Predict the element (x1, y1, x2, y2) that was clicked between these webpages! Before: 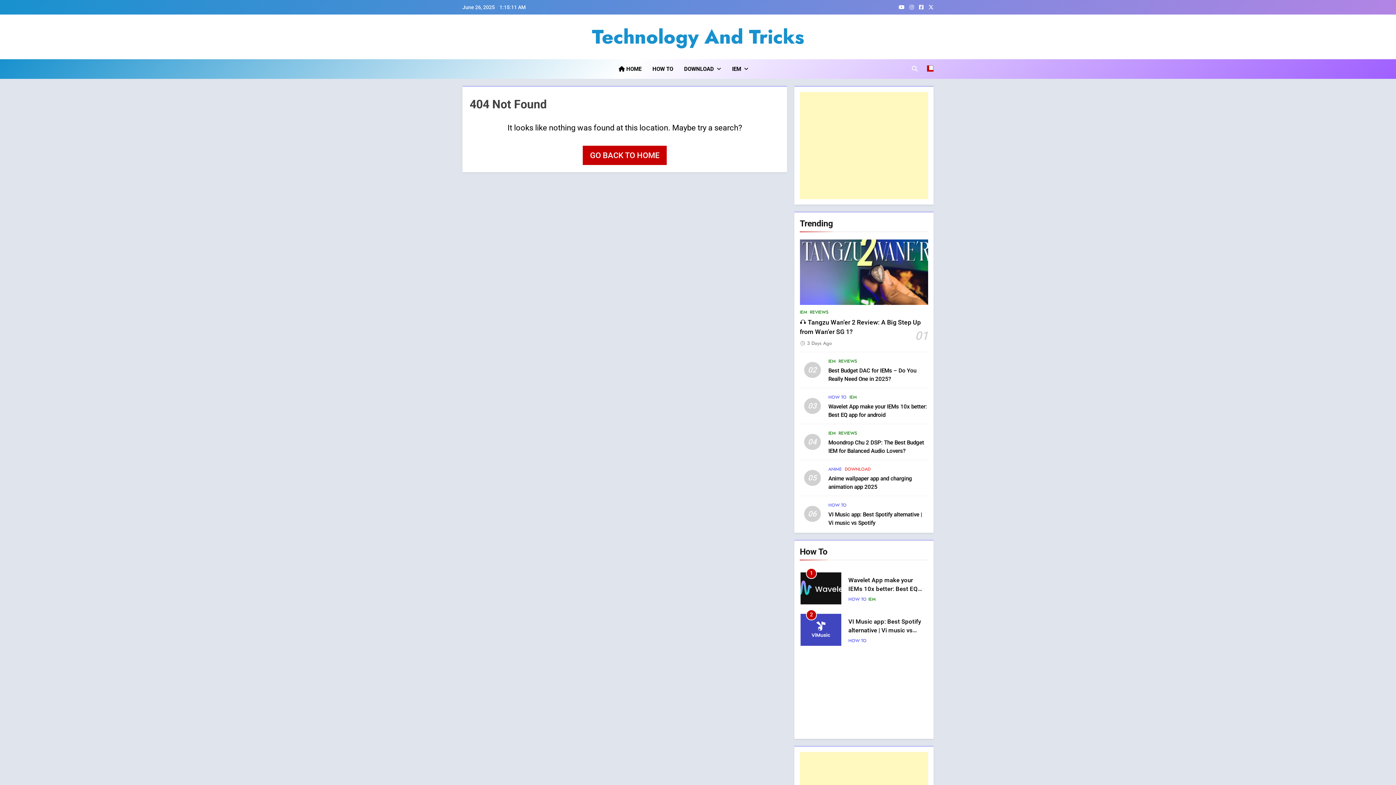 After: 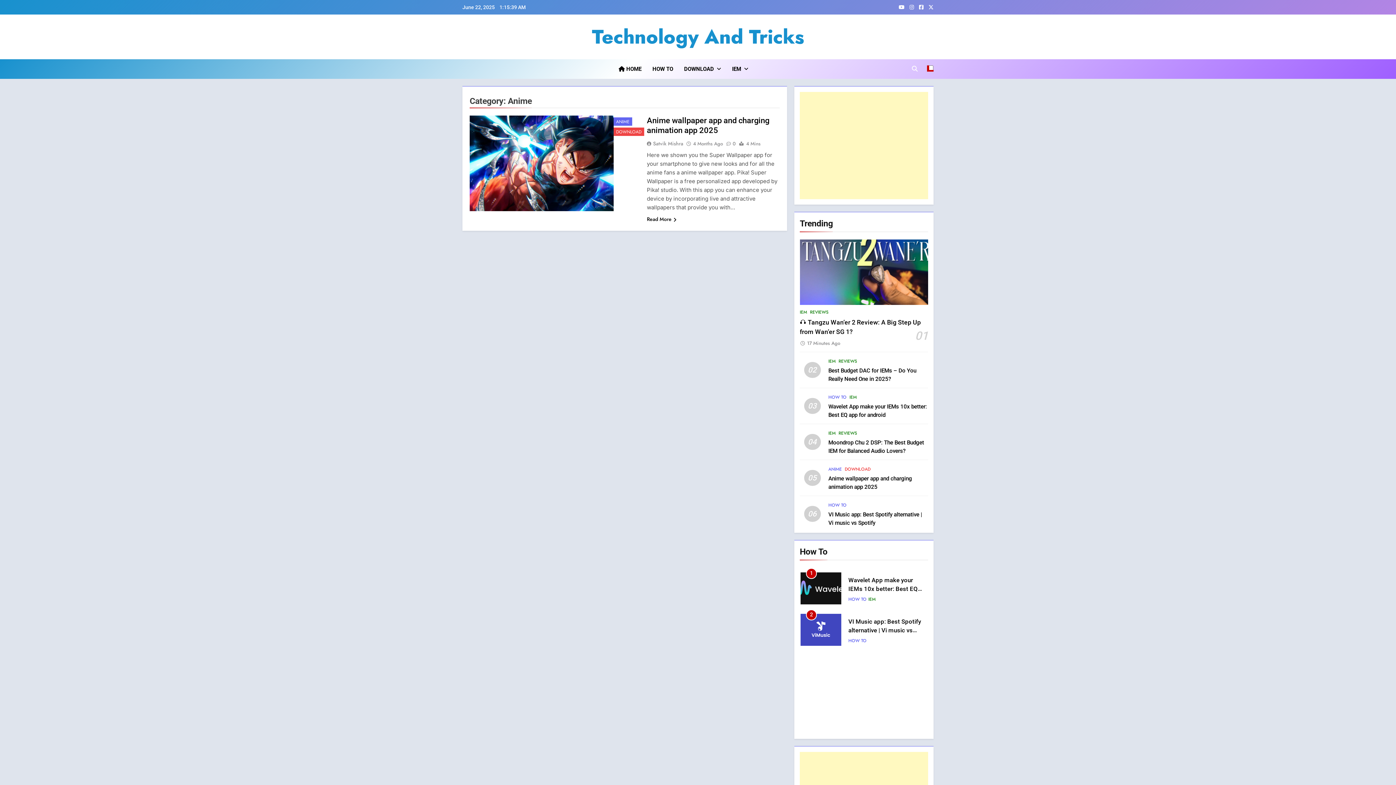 Action: bbox: (828, 466, 842, 472) label: ANIME